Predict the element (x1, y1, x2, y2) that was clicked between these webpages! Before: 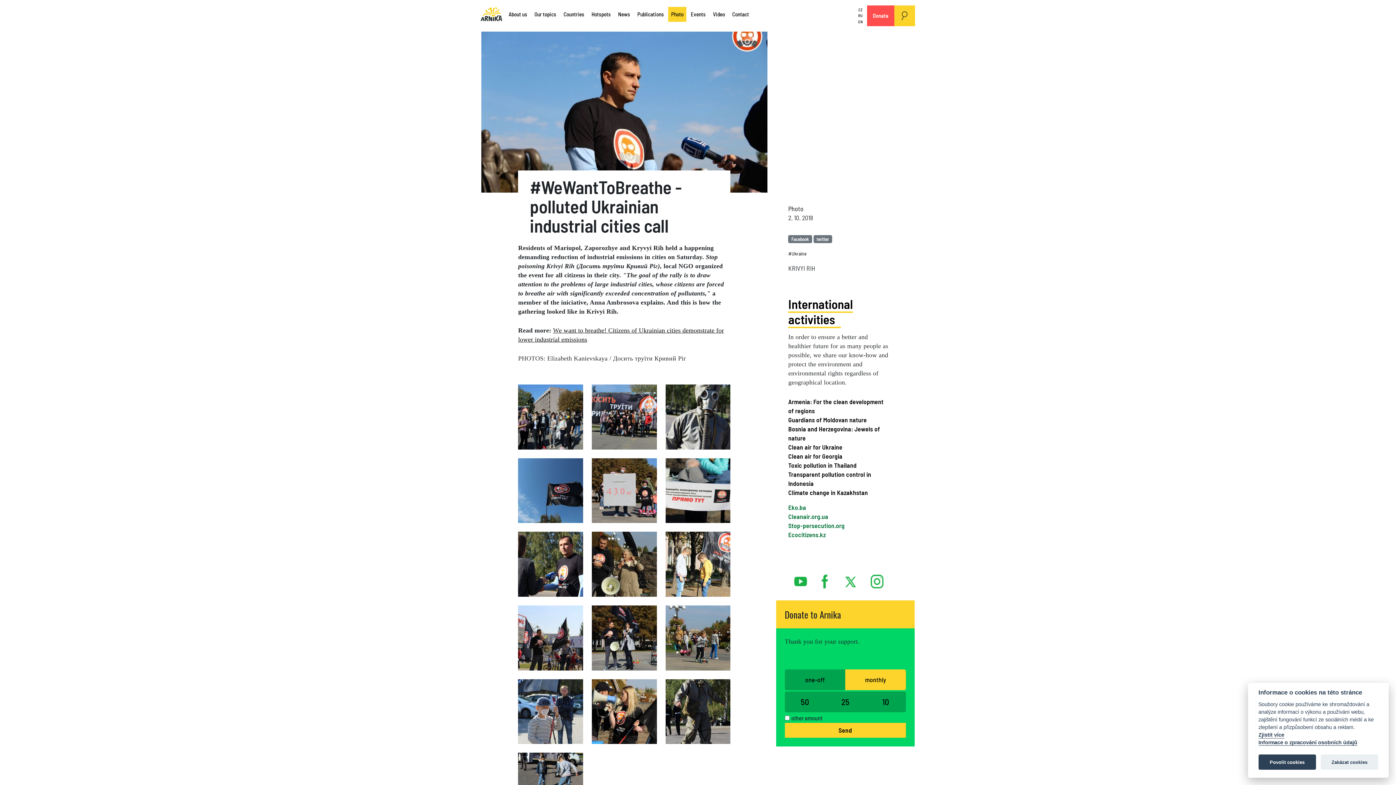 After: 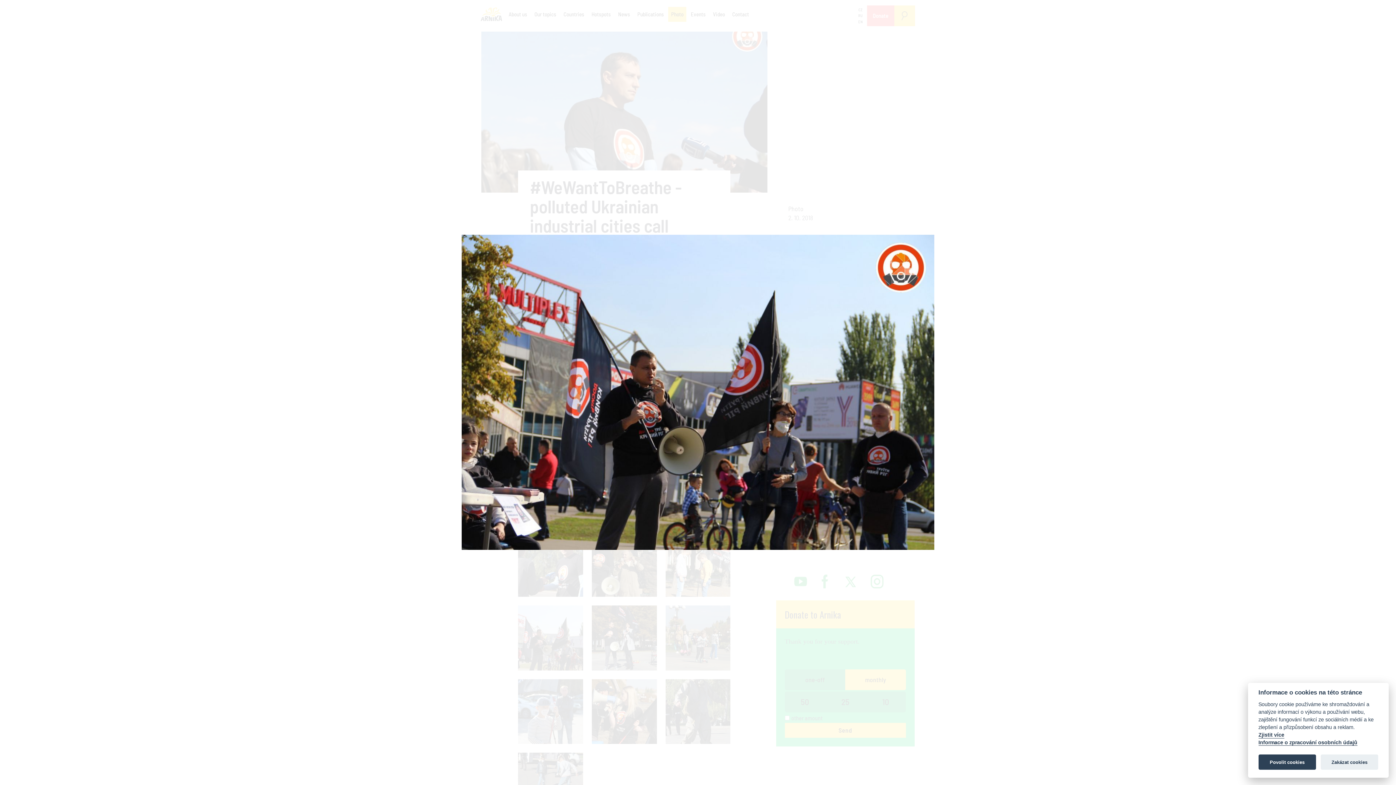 Action: bbox: (513, 605, 587, 679)